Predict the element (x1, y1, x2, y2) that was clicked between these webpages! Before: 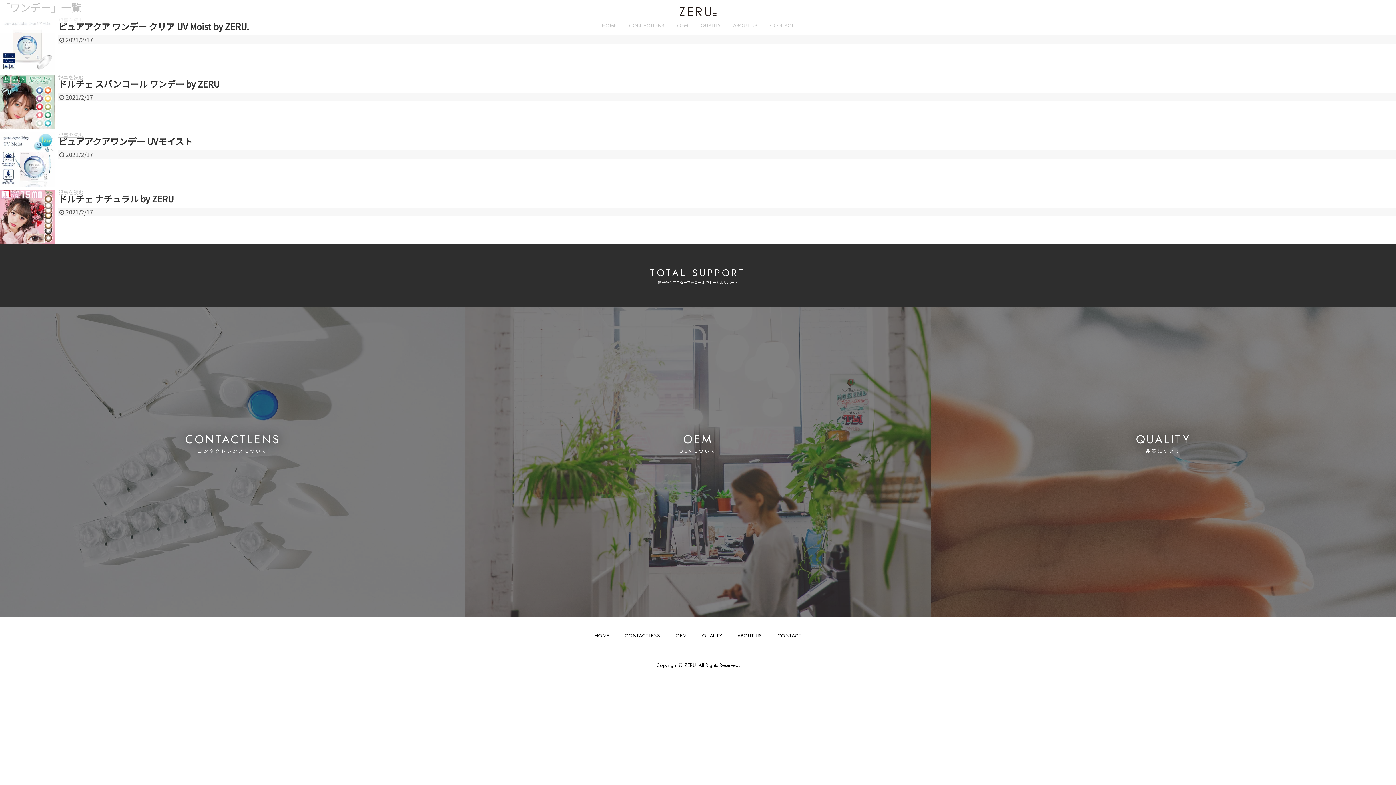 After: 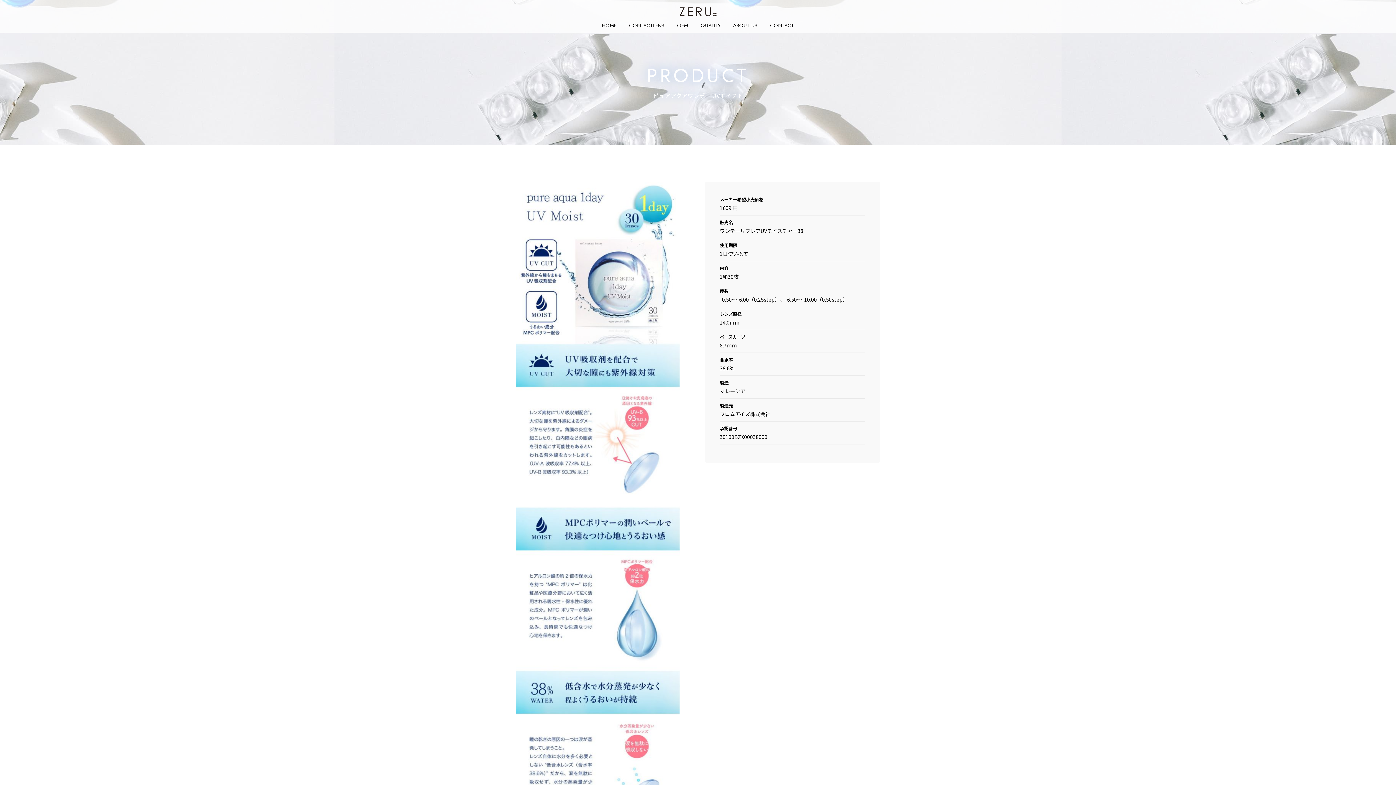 Action: label: ピュアアクアワンデー UVモイスト bbox: (58, 134, 192, 147)